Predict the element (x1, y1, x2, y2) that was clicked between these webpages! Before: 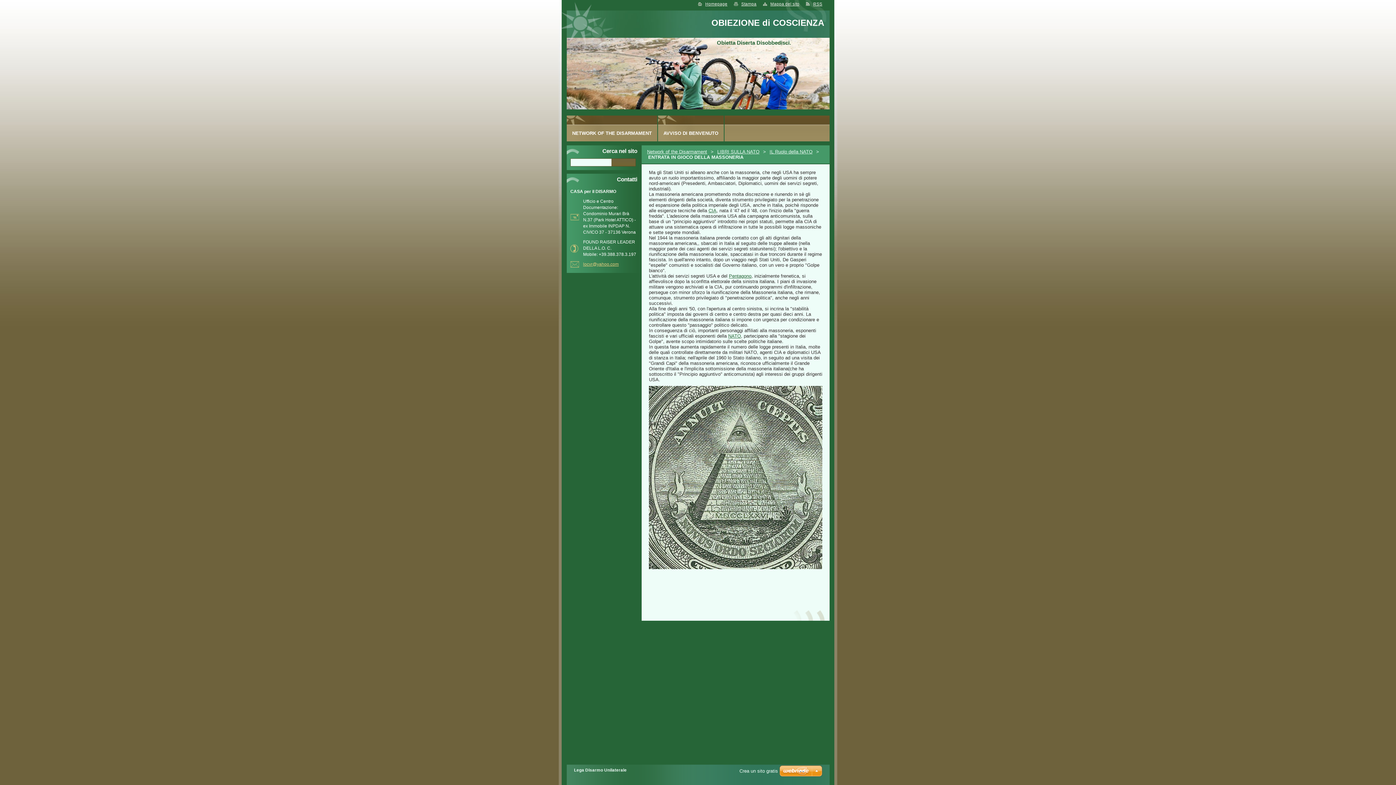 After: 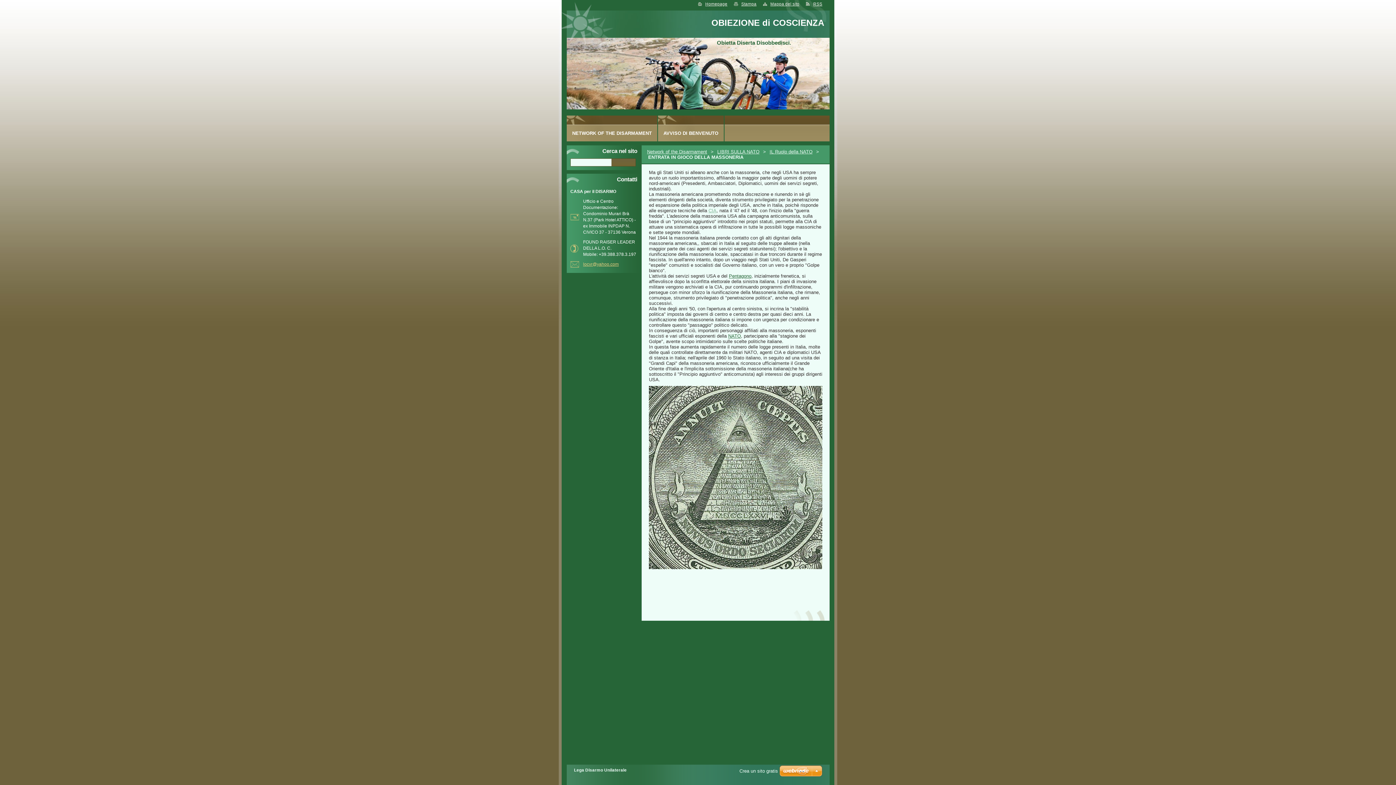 Action: label: CIA bbox: (708, 208, 716, 213)